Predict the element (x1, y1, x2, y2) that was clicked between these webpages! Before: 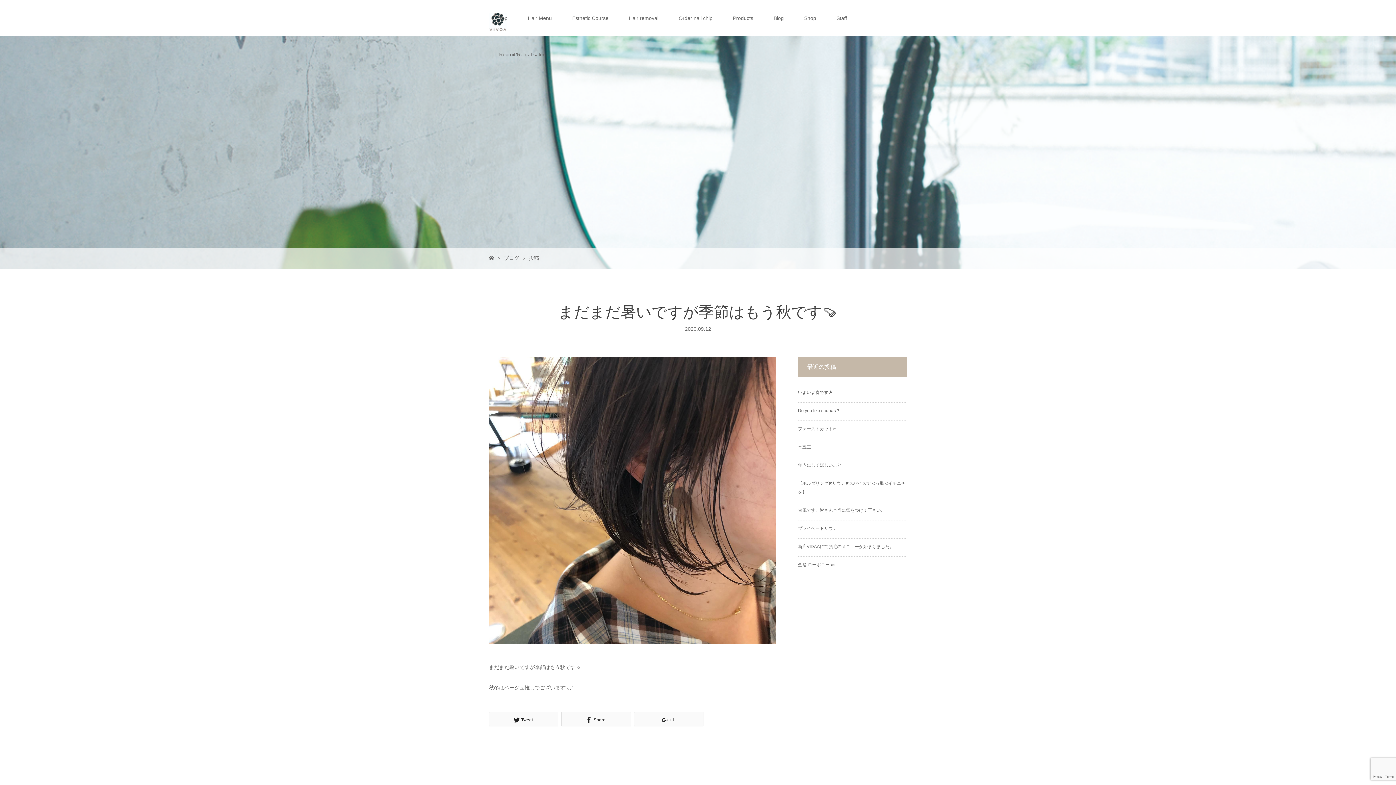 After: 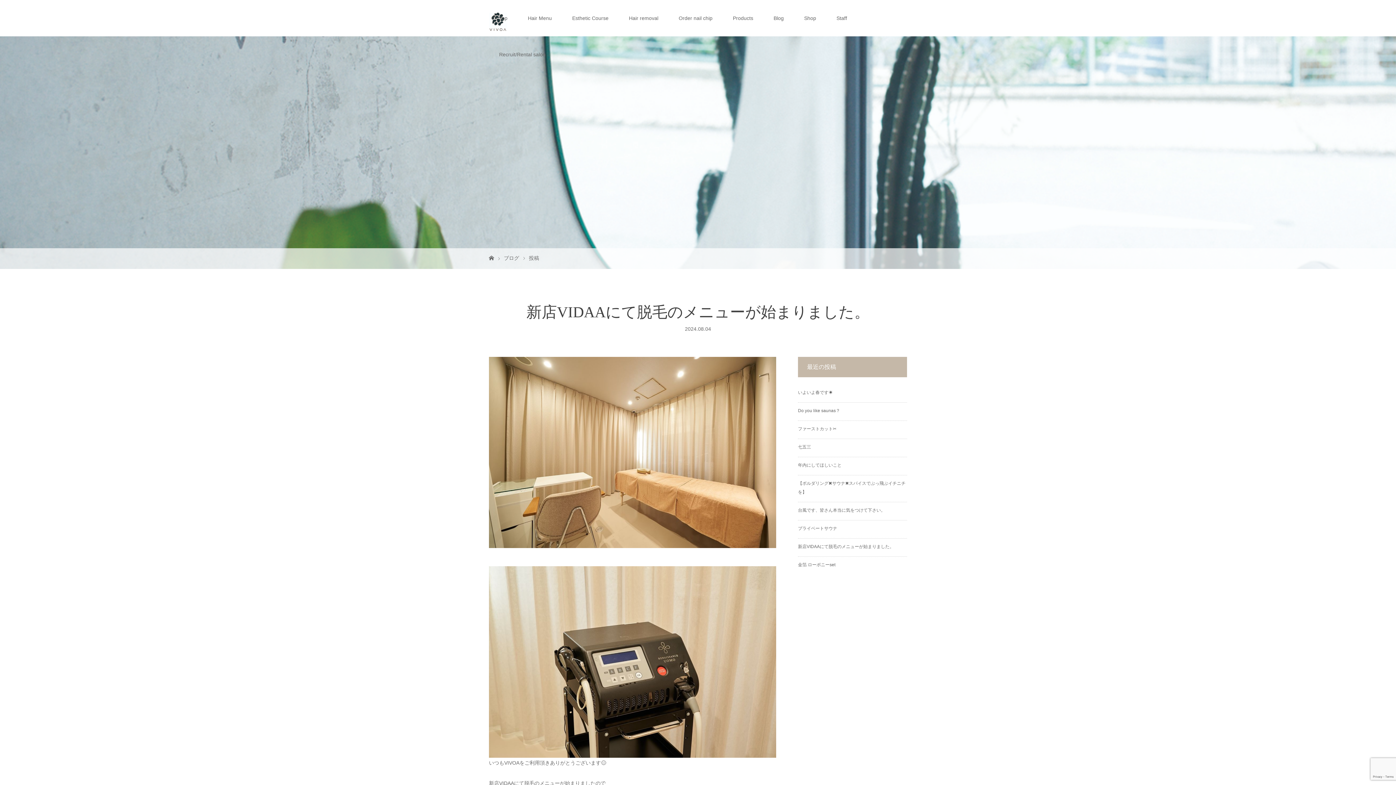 Action: label: 新店VIDAAにて脱毛のメニューが始まりました。 bbox: (798, 544, 894, 549)